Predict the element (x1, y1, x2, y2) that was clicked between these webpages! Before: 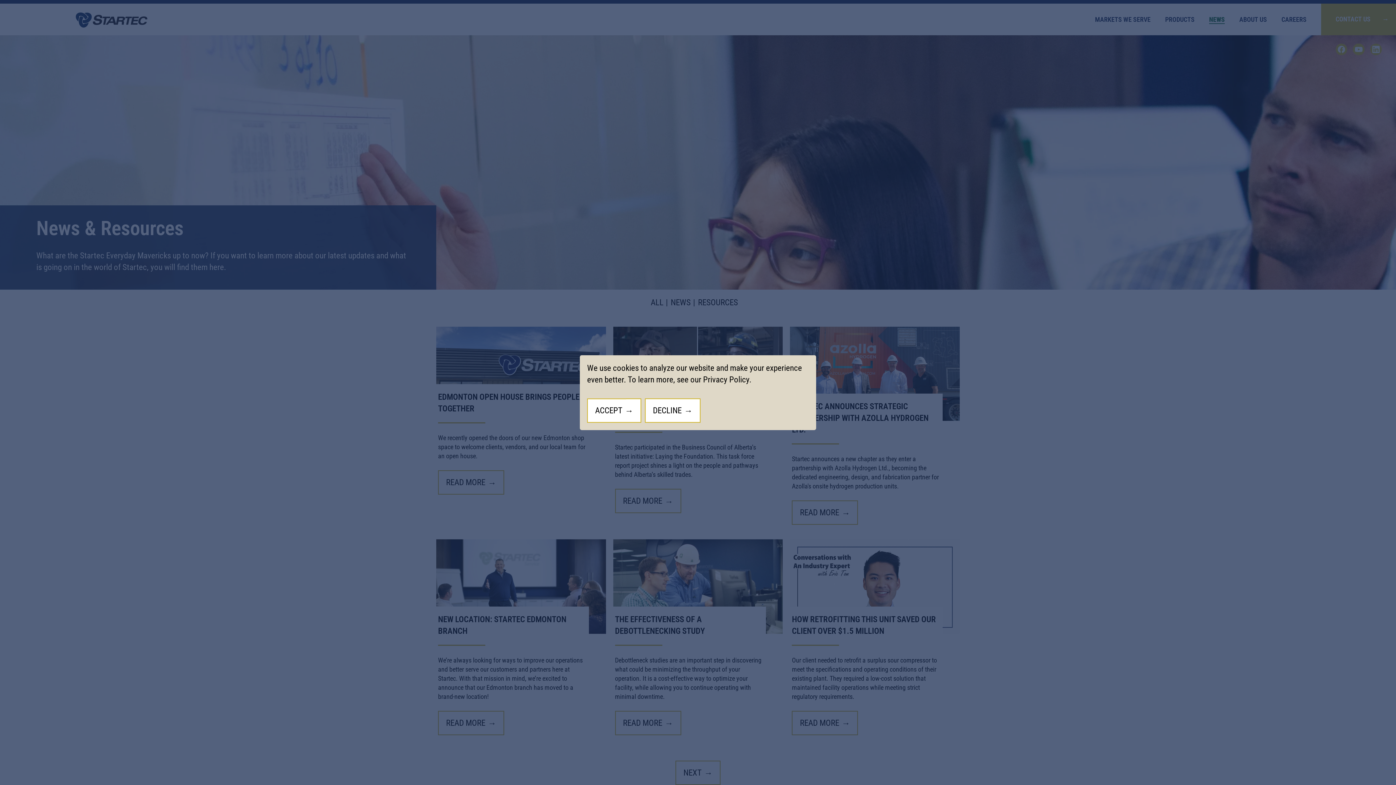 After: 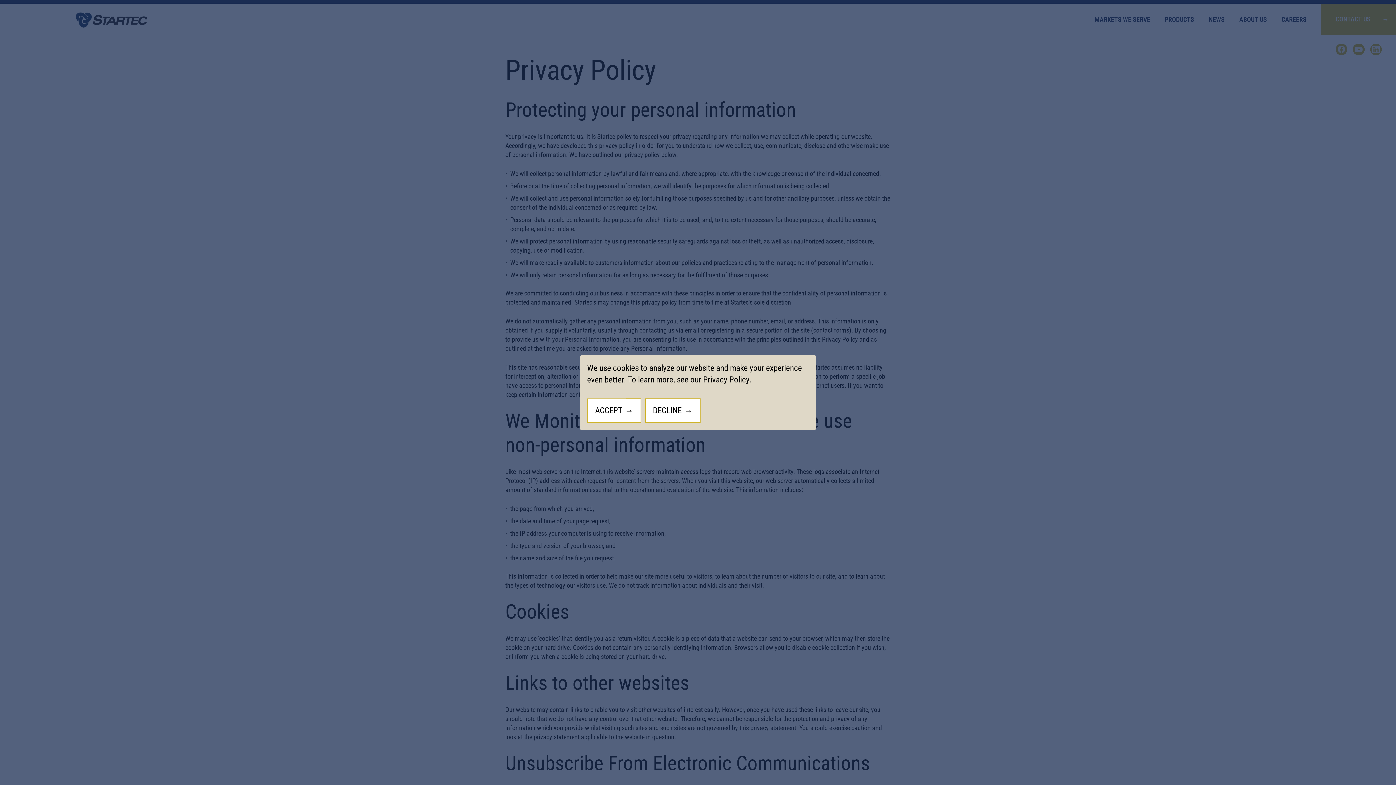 Action: bbox: (703, 375, 751, 384) label: Privacy Policy.